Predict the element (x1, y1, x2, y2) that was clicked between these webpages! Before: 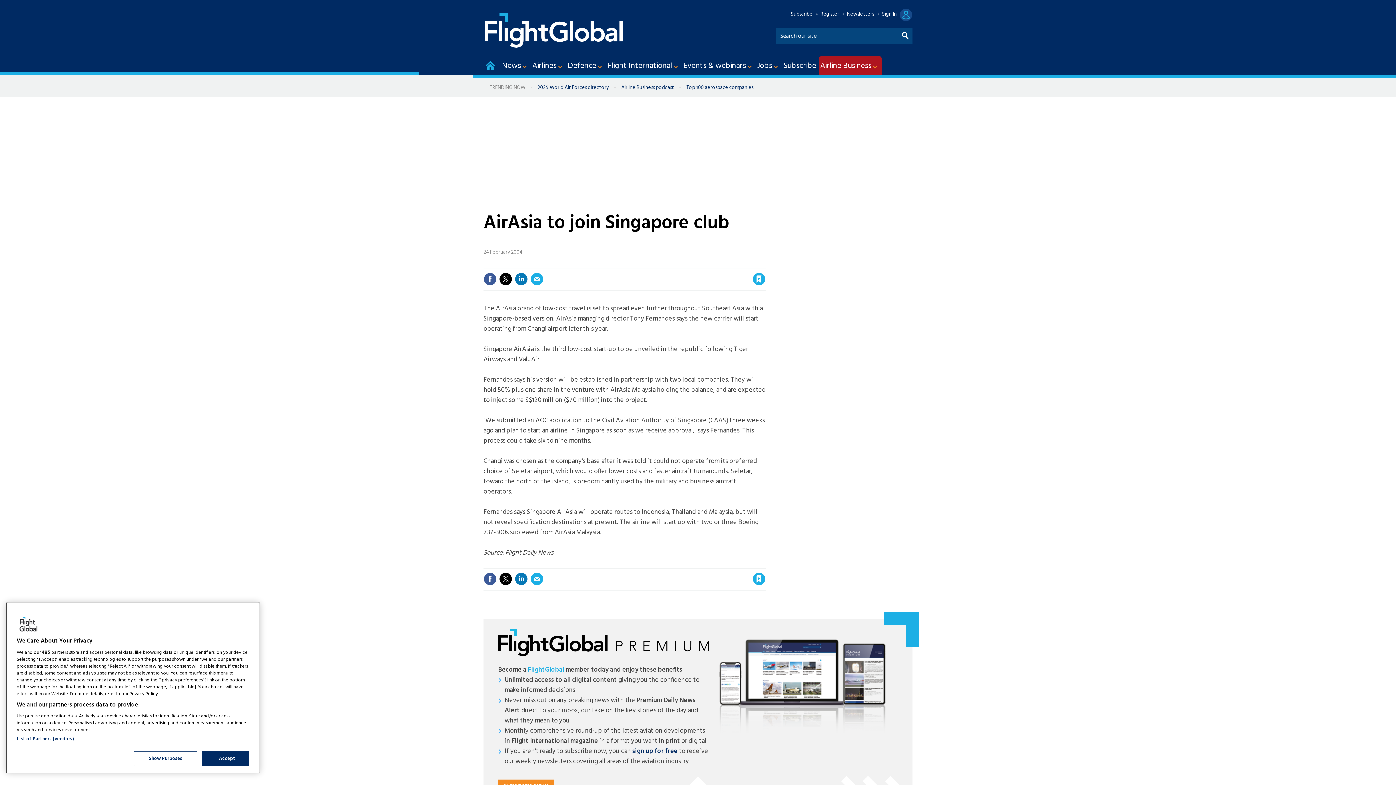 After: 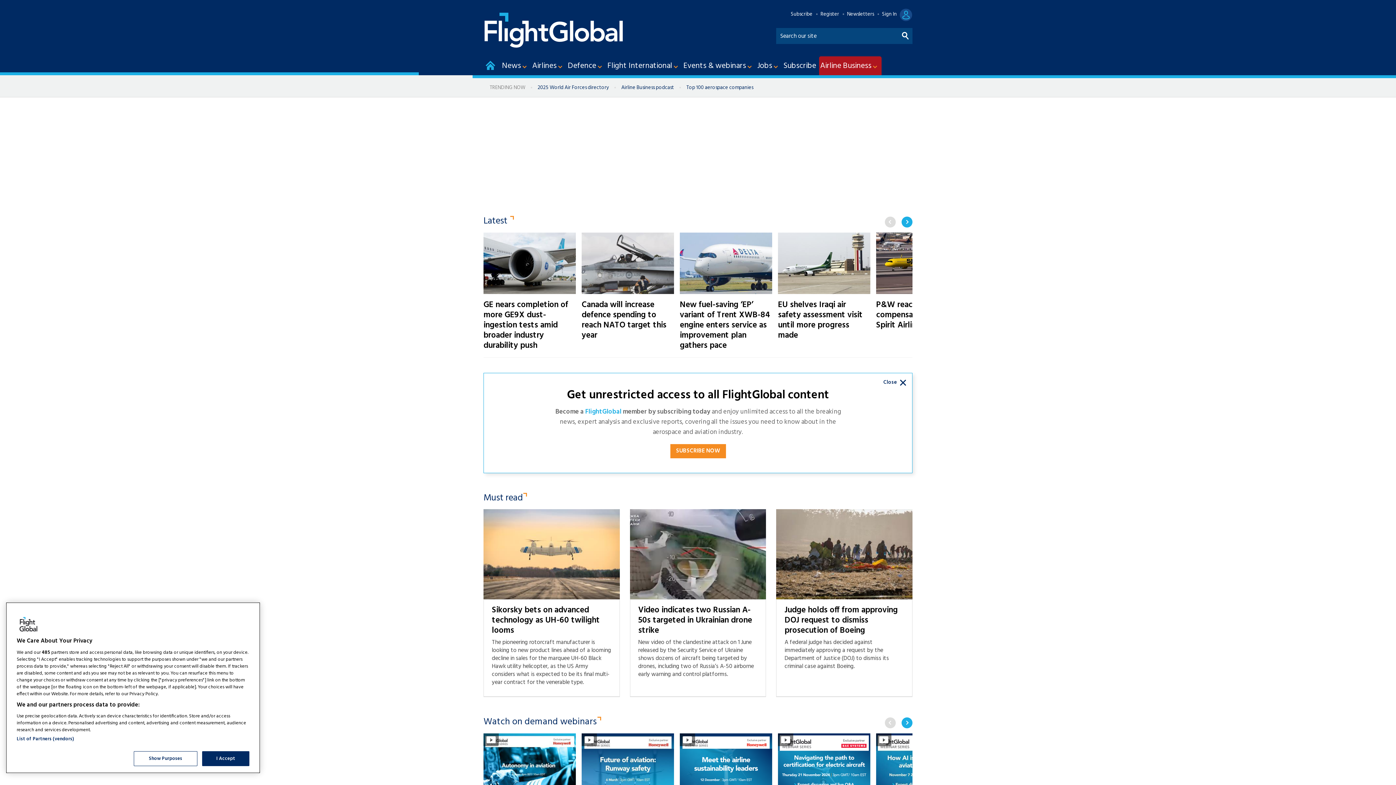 Action: label: Home bbox: (483, 56, 497, 76)